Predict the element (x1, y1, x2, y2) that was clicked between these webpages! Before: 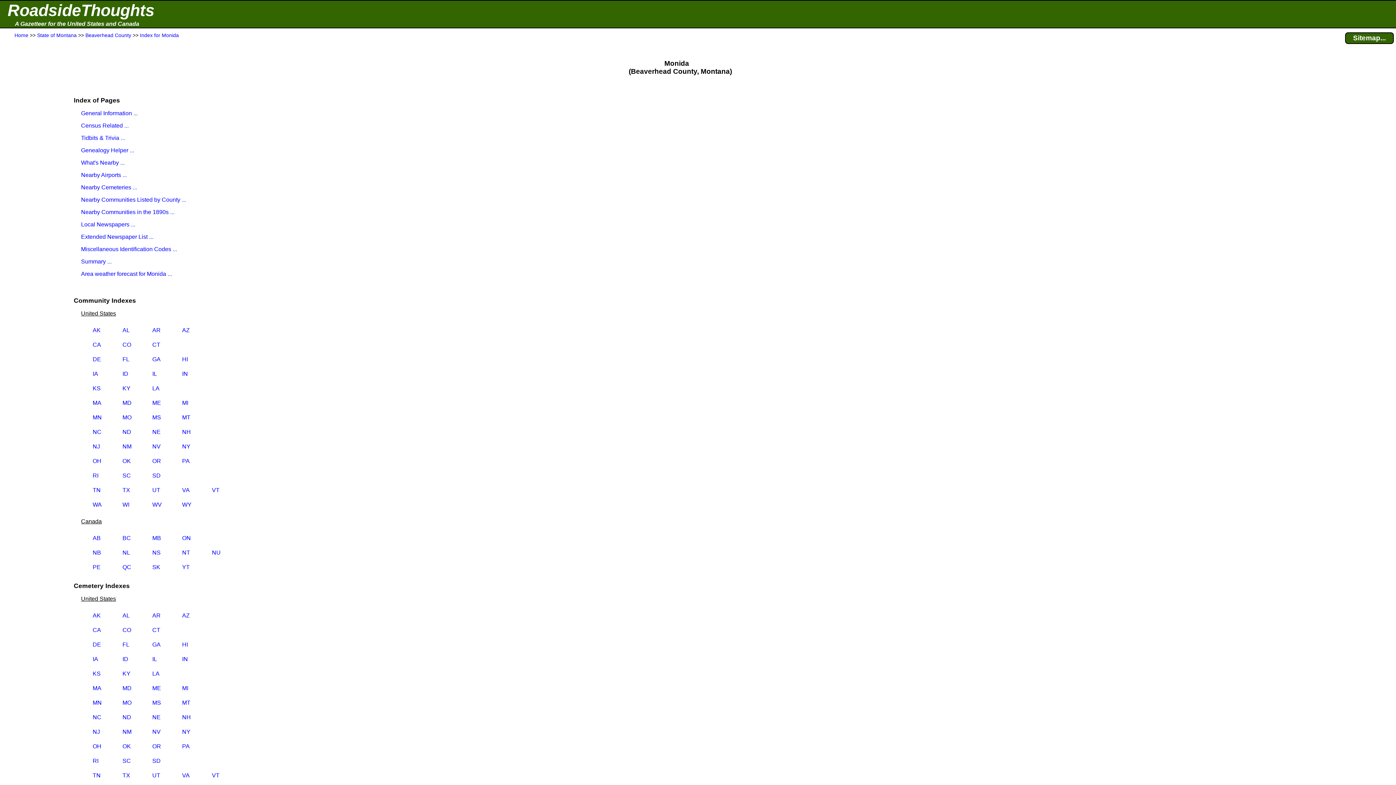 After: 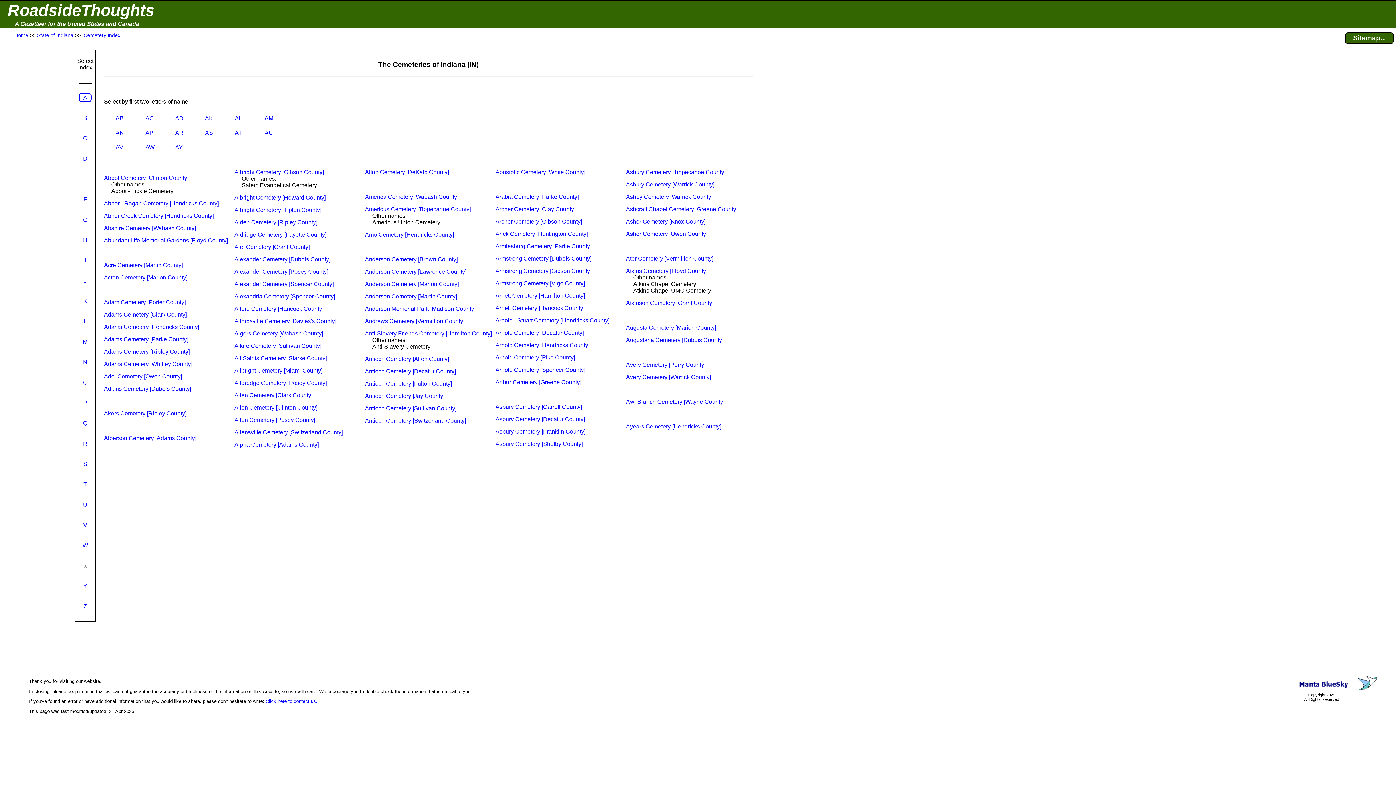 Action: label: IN bbox: (182, 656, 188, 662)